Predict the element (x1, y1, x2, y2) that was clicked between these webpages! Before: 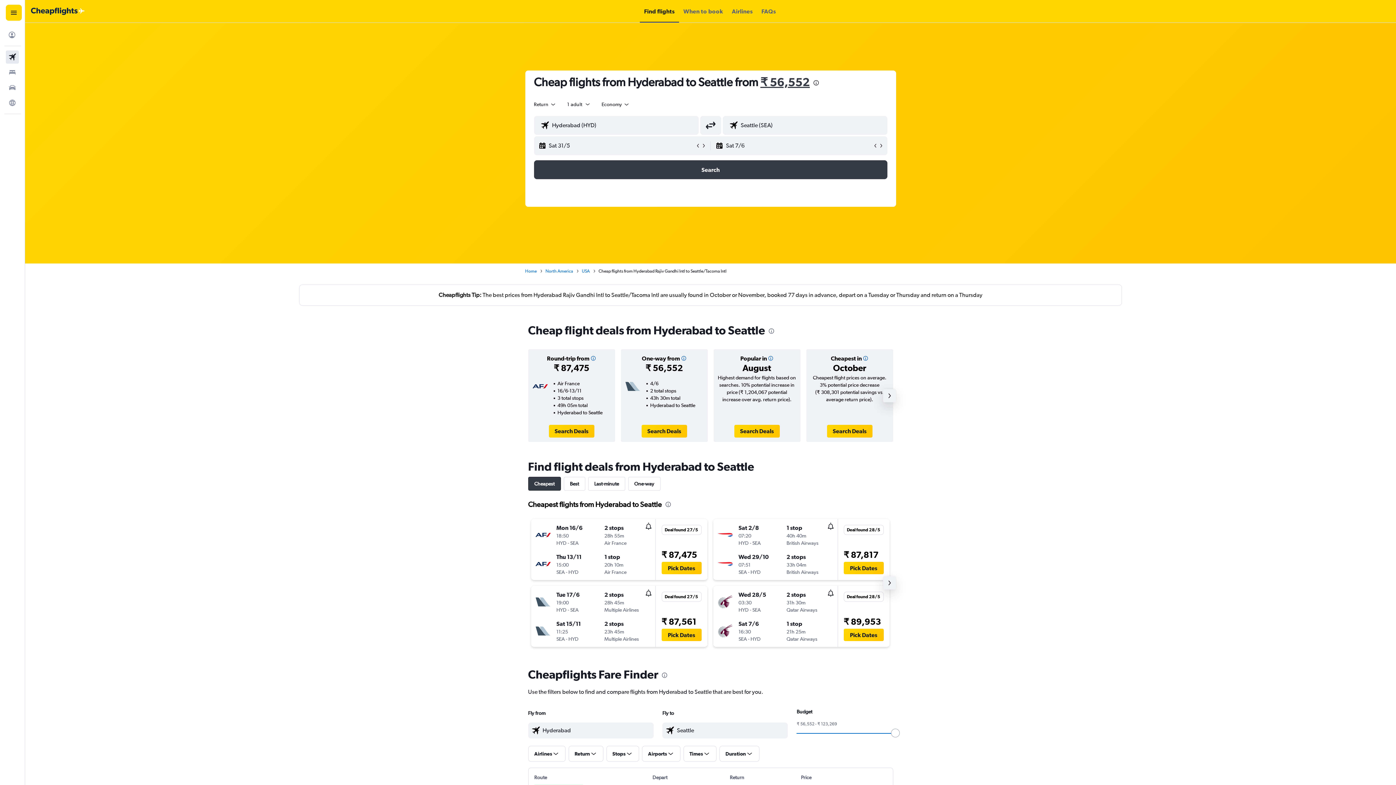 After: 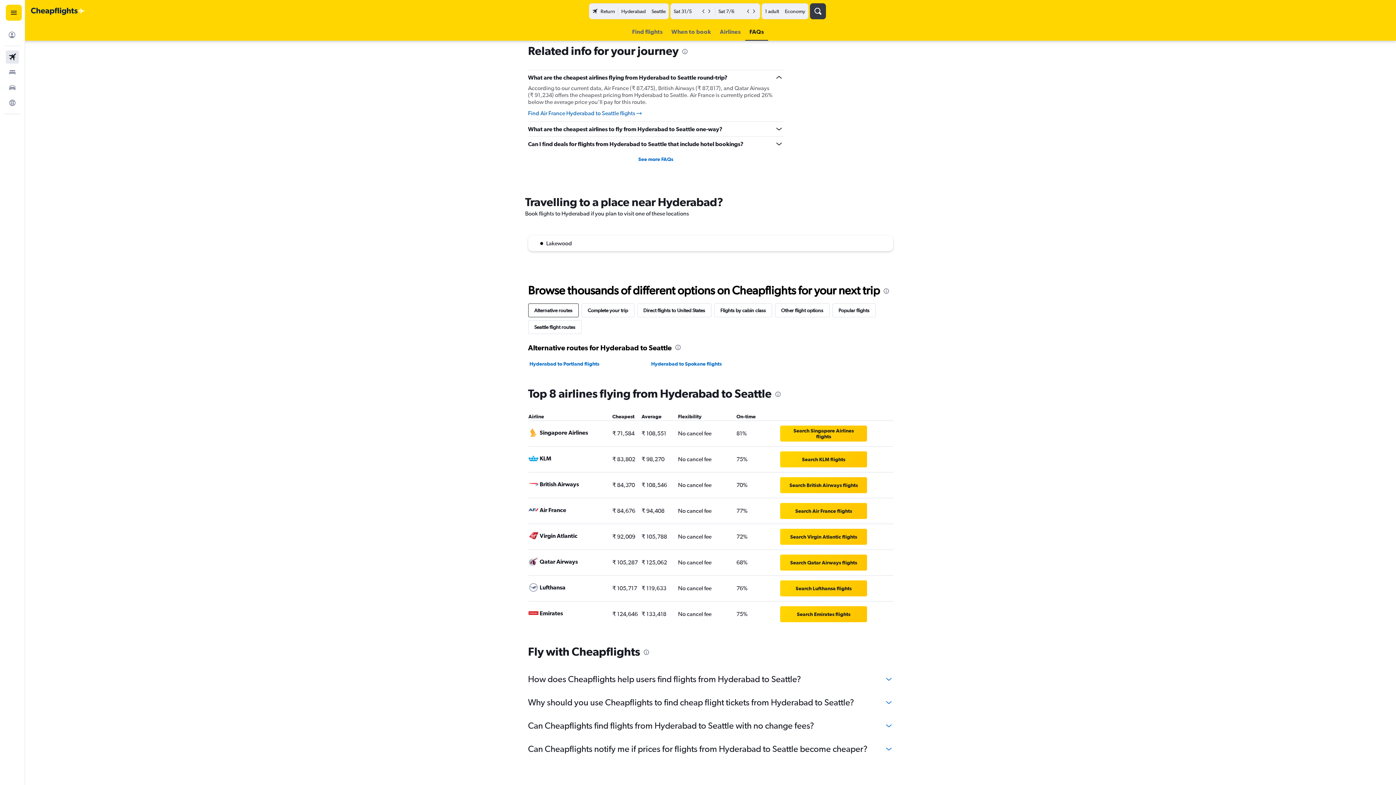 Action: label: FAQs bbox: (761, 0, 776, 22)